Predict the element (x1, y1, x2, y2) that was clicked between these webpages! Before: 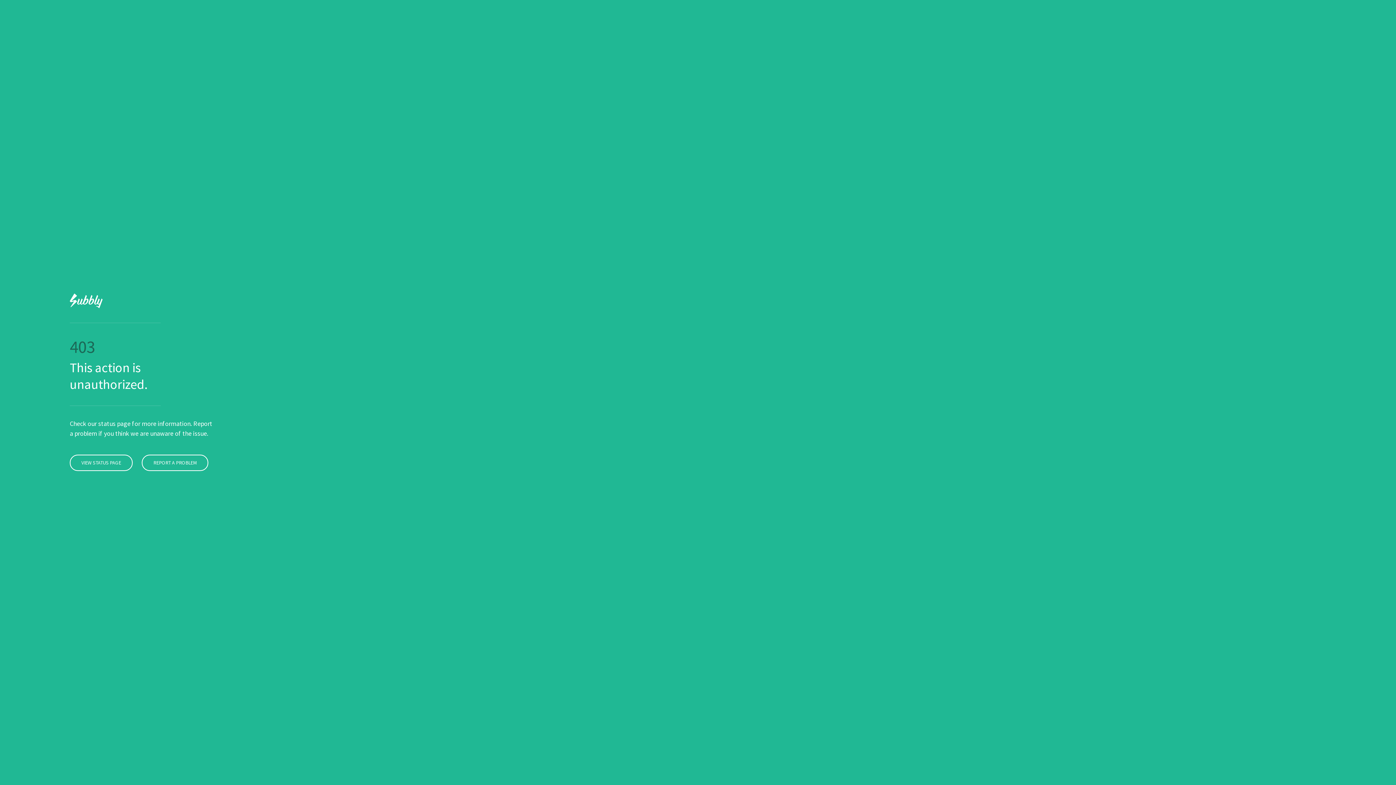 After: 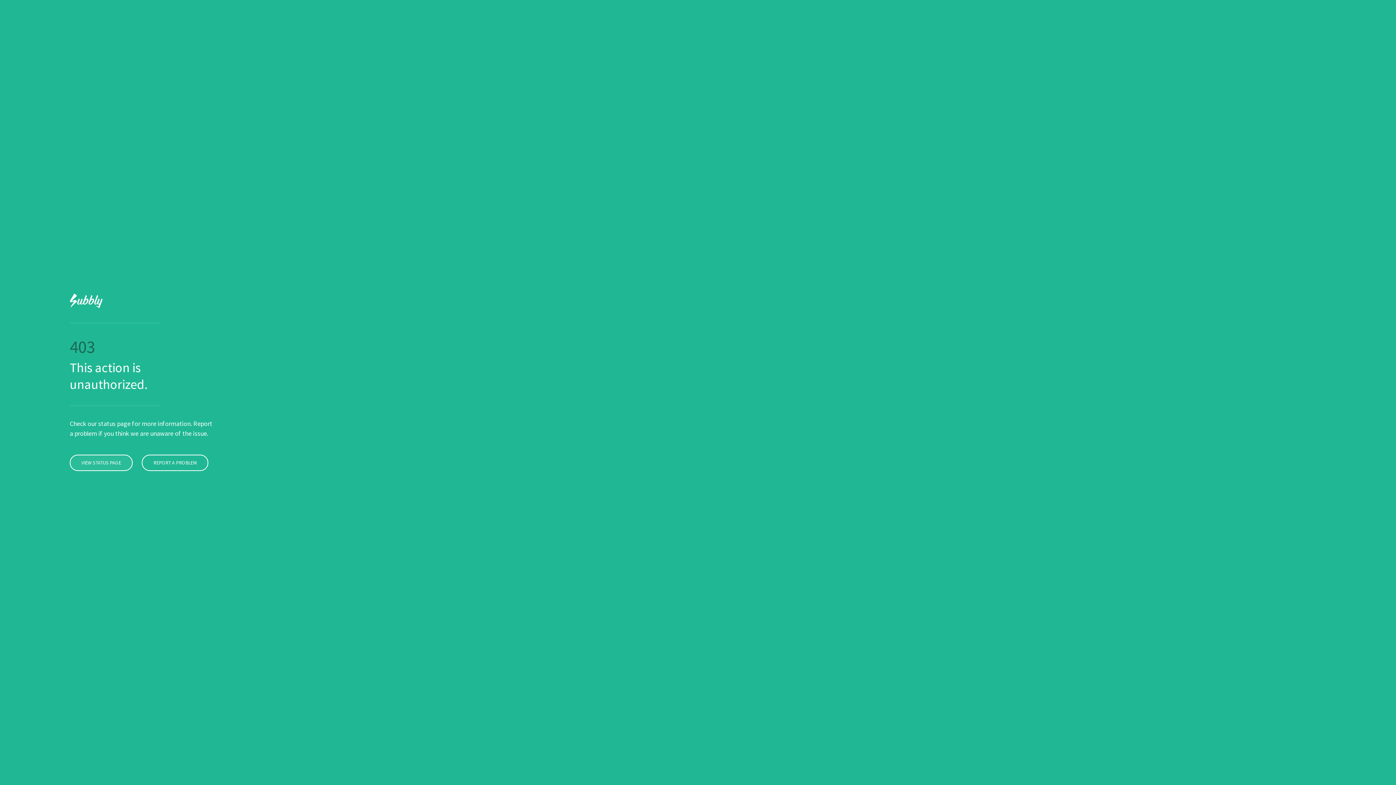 Action: bbox: (69, 454, 132, 471) label: VIEW STATUS PAGE